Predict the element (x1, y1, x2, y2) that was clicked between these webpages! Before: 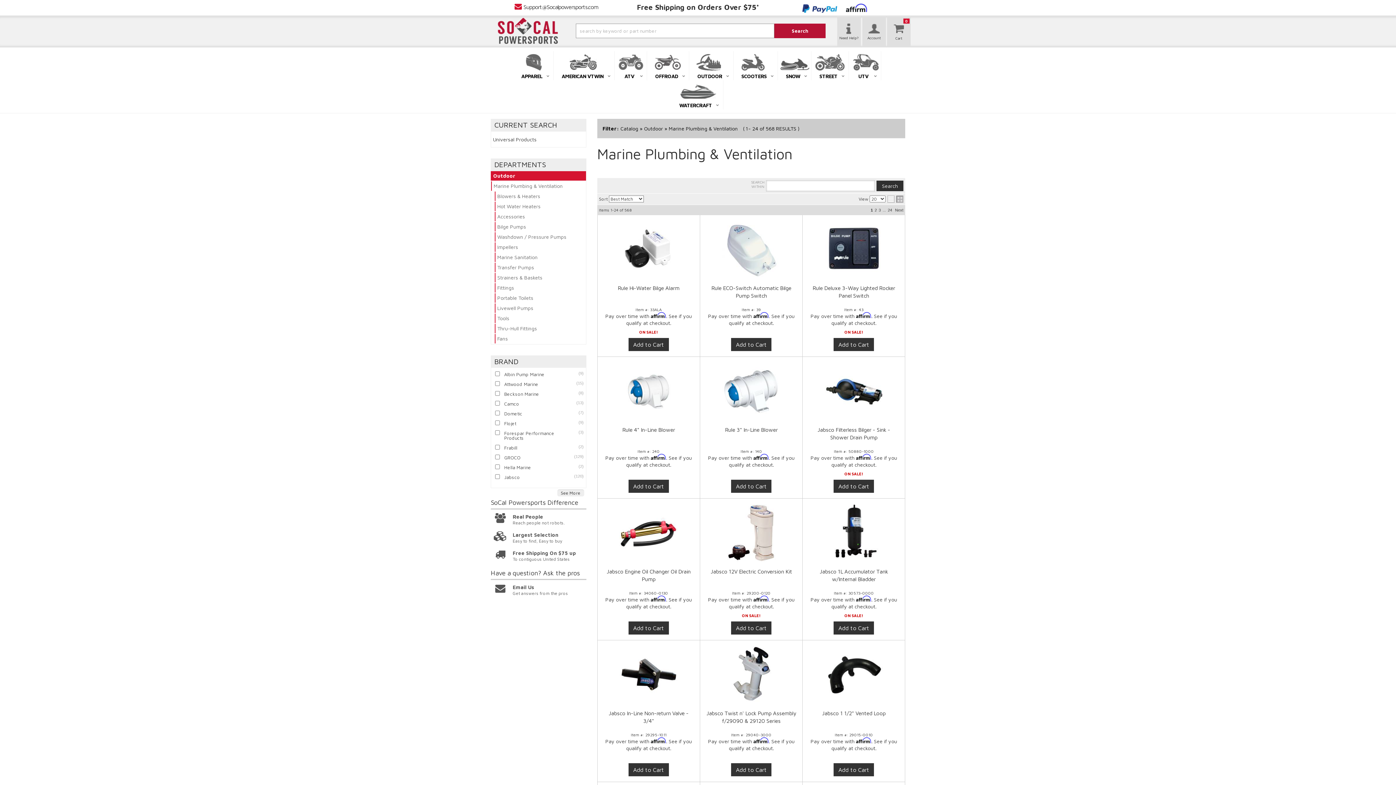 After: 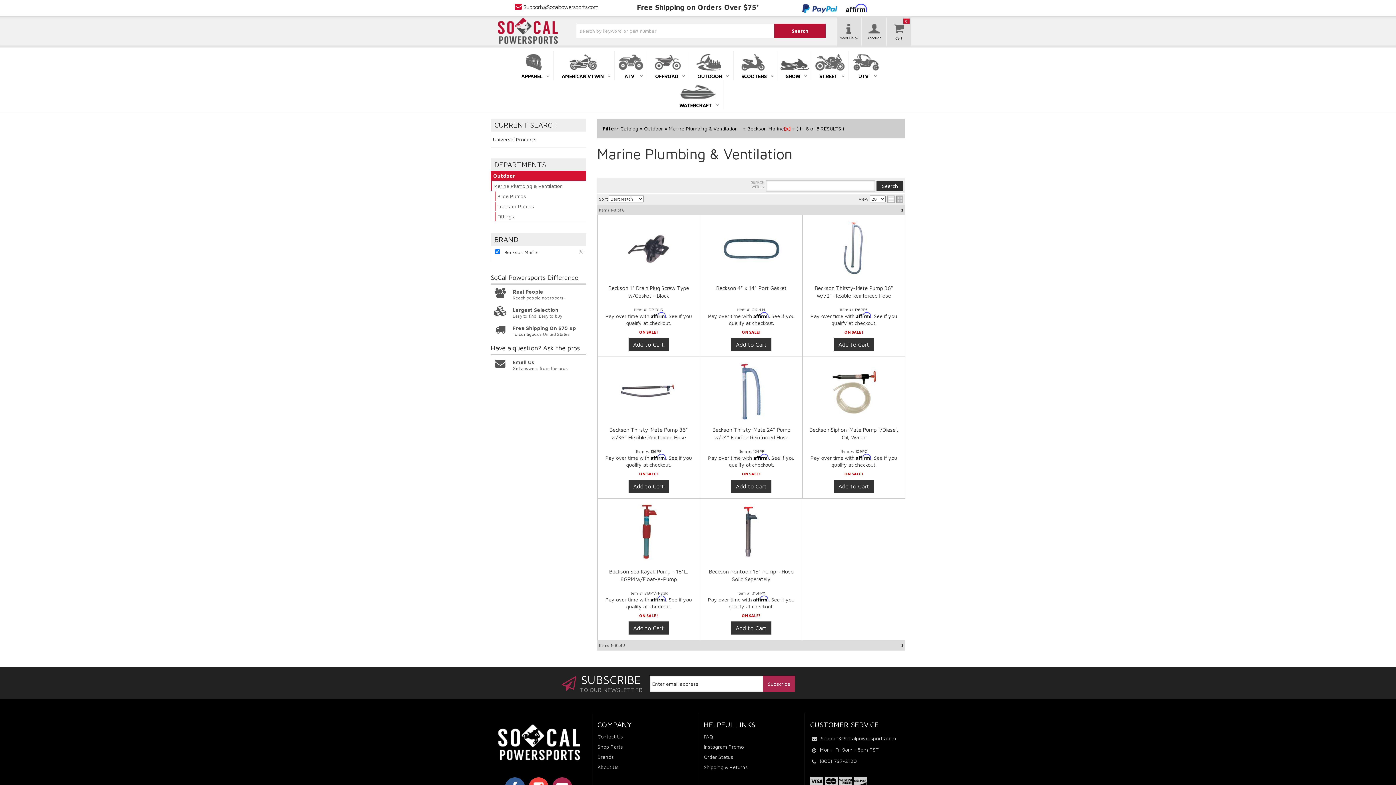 Action: label: Beckson Marine
(8) bbox: (503, 391, 583, 397)